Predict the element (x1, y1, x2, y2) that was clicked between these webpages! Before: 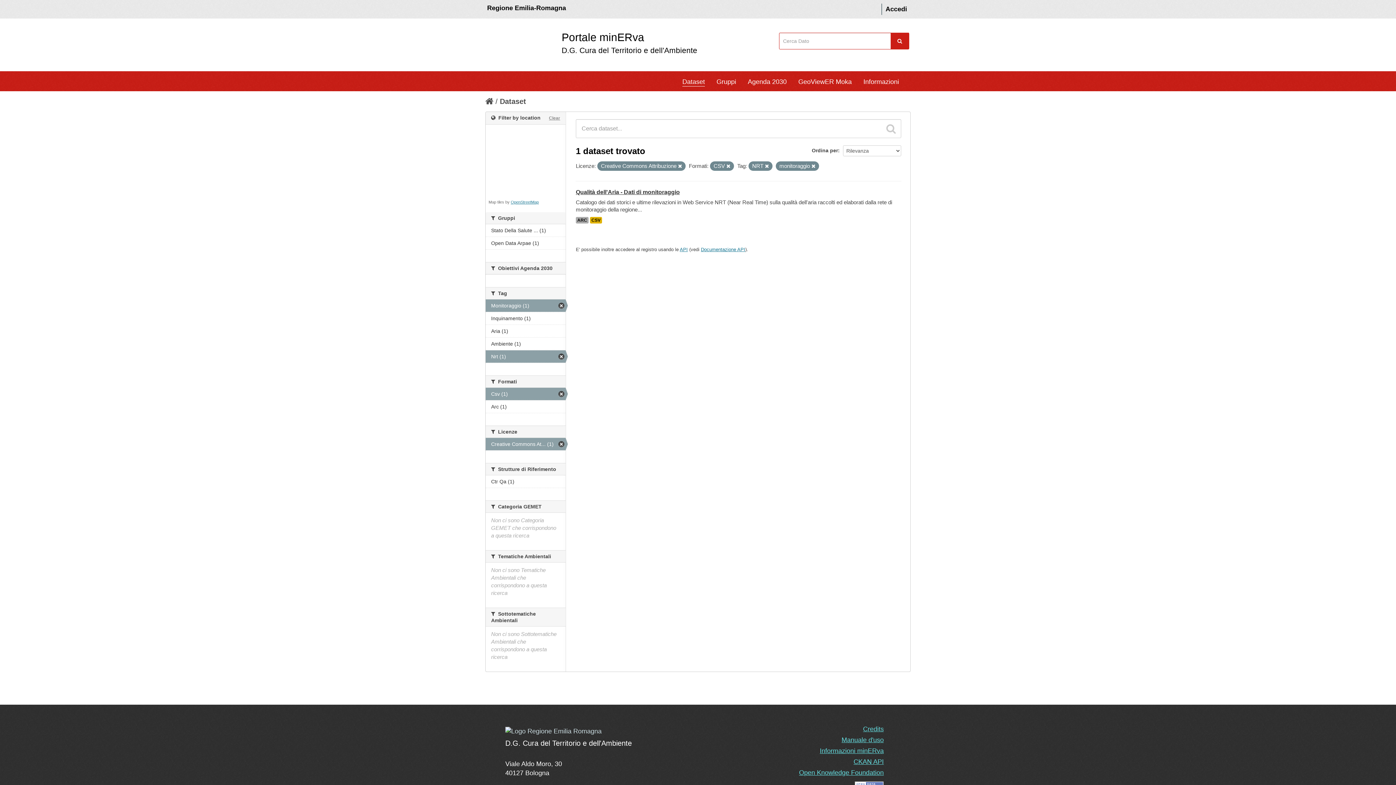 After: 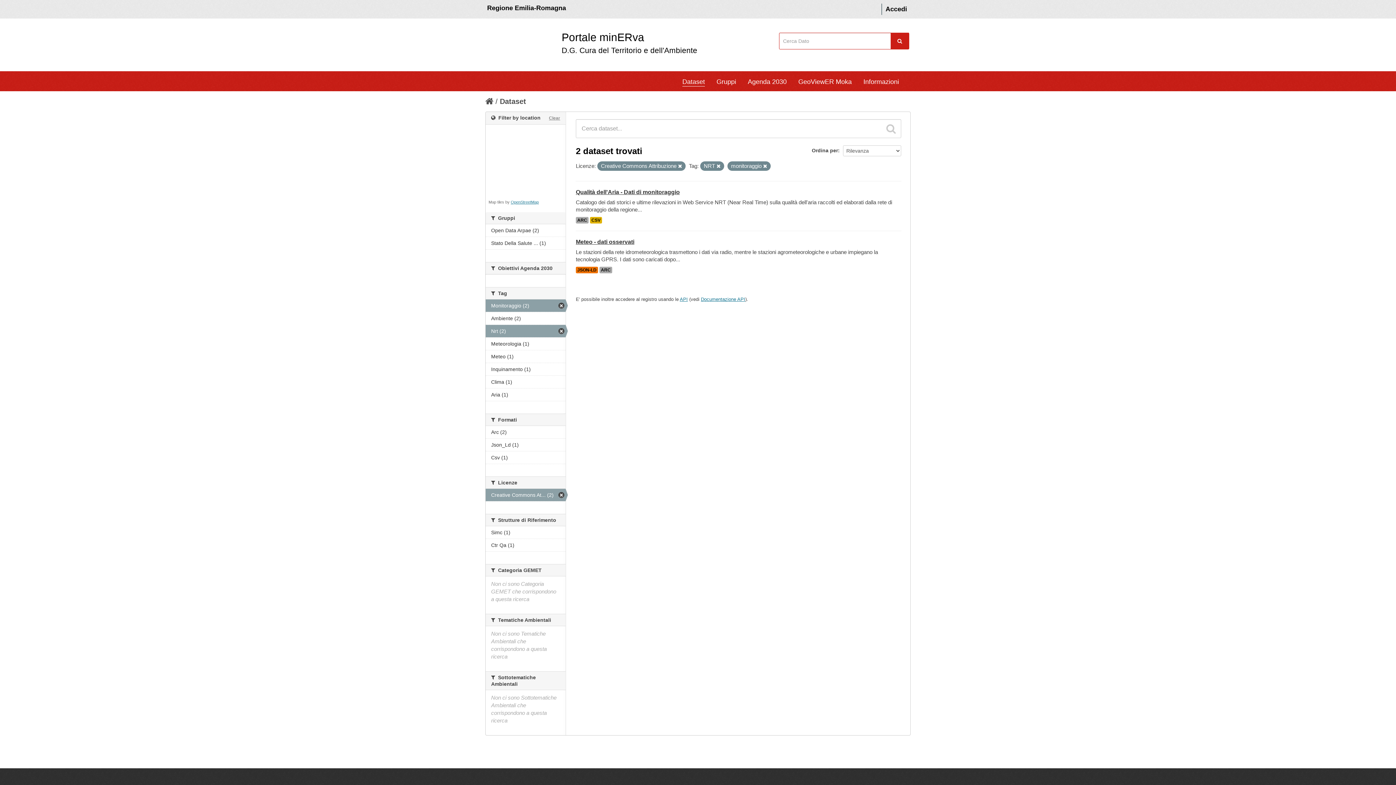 Action: label: Csv (1) bbox: (485, 388, 565, 400)